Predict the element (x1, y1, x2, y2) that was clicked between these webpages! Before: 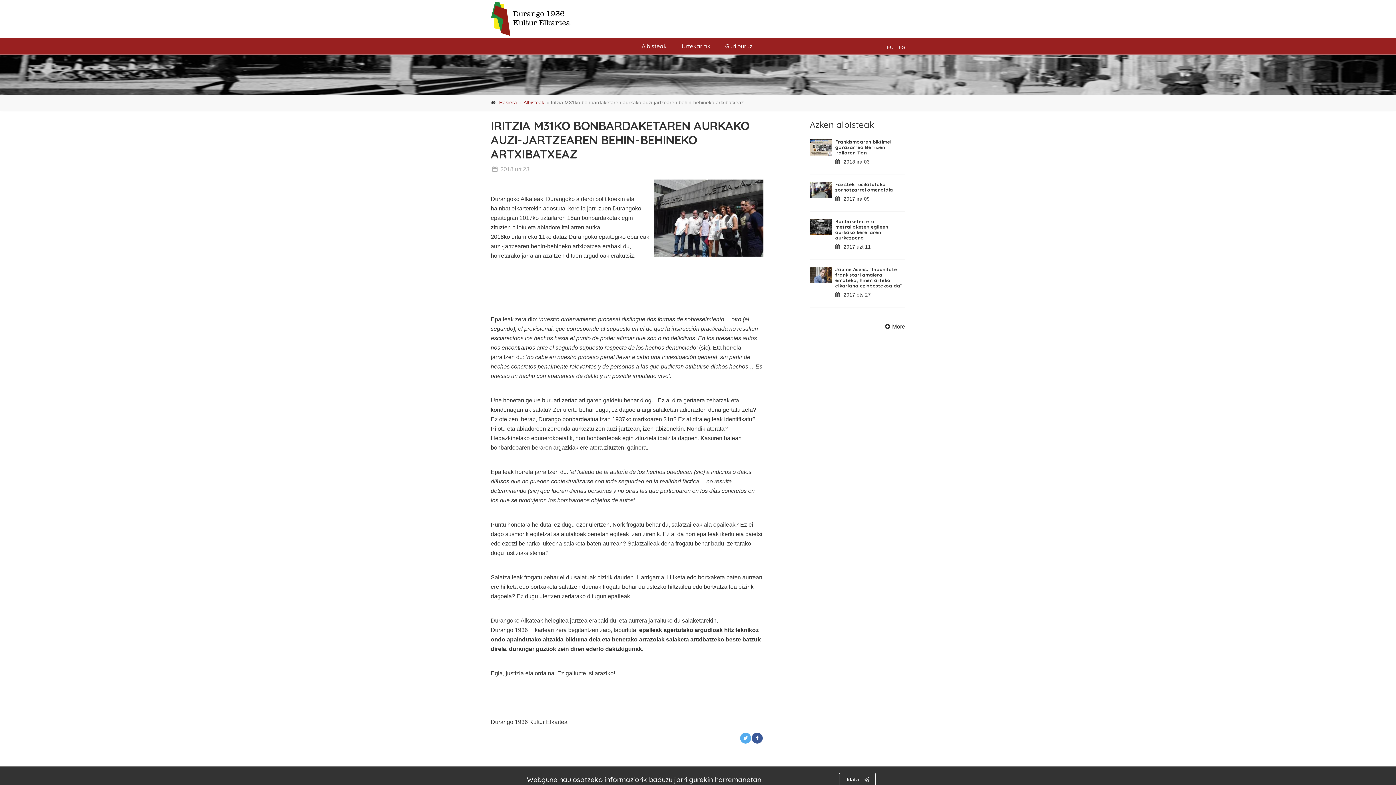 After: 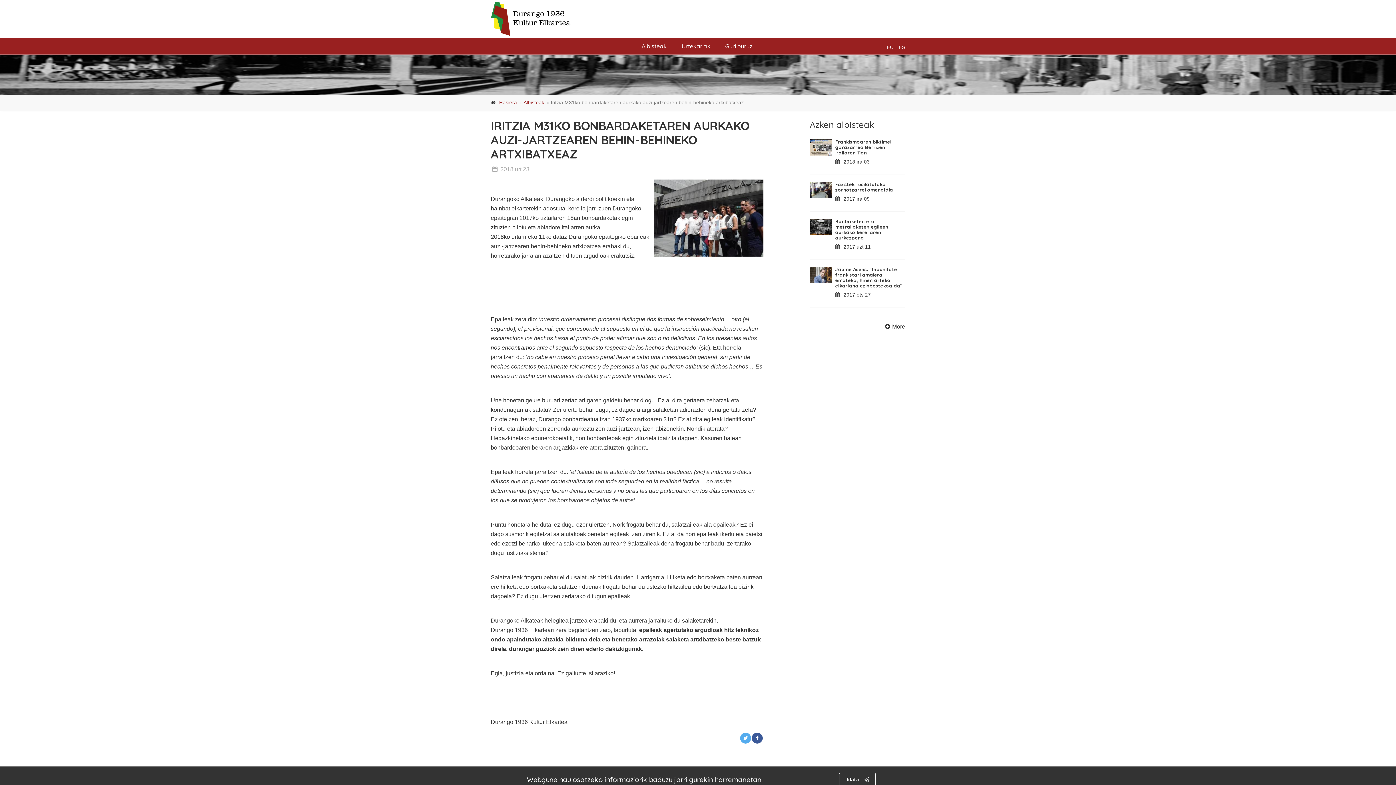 Action: bbox: (752, 733, 762, 744)